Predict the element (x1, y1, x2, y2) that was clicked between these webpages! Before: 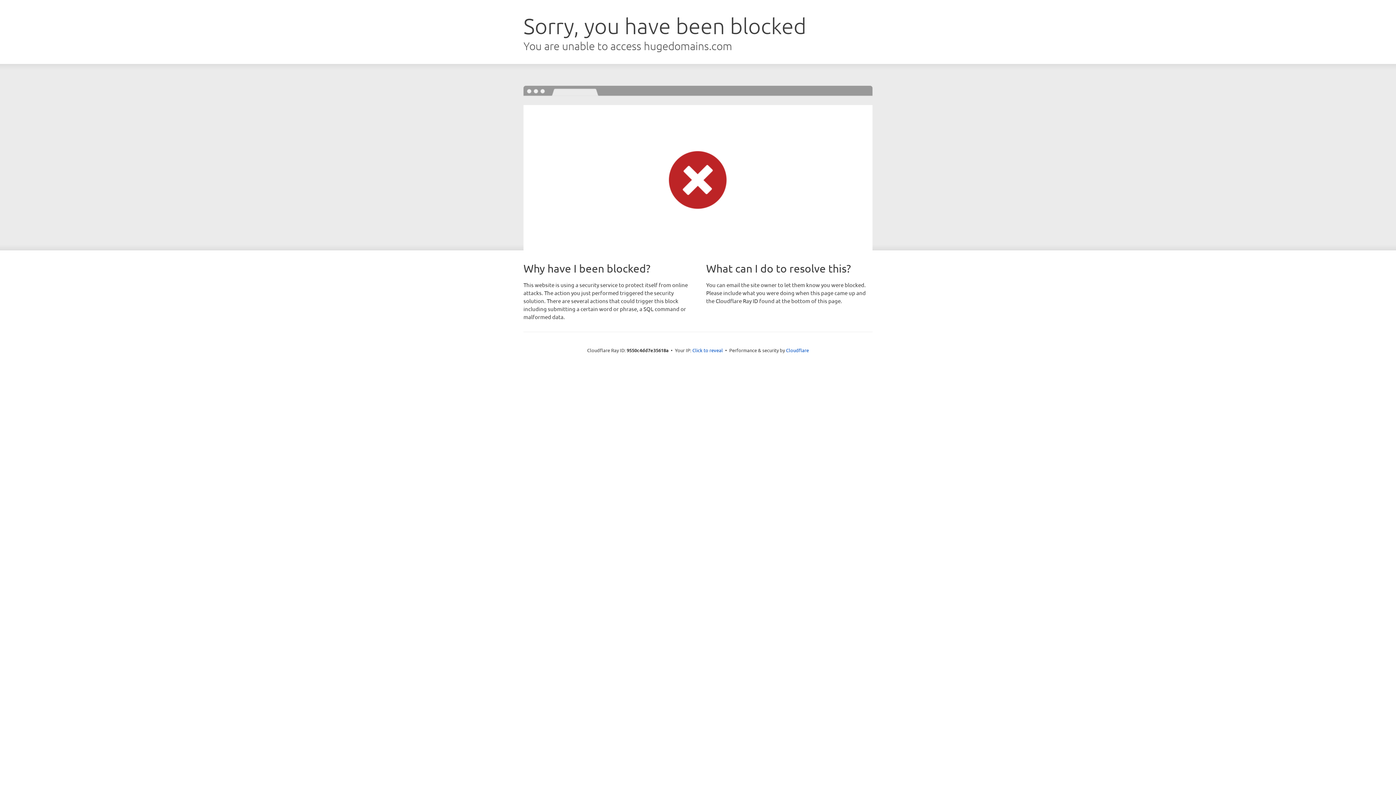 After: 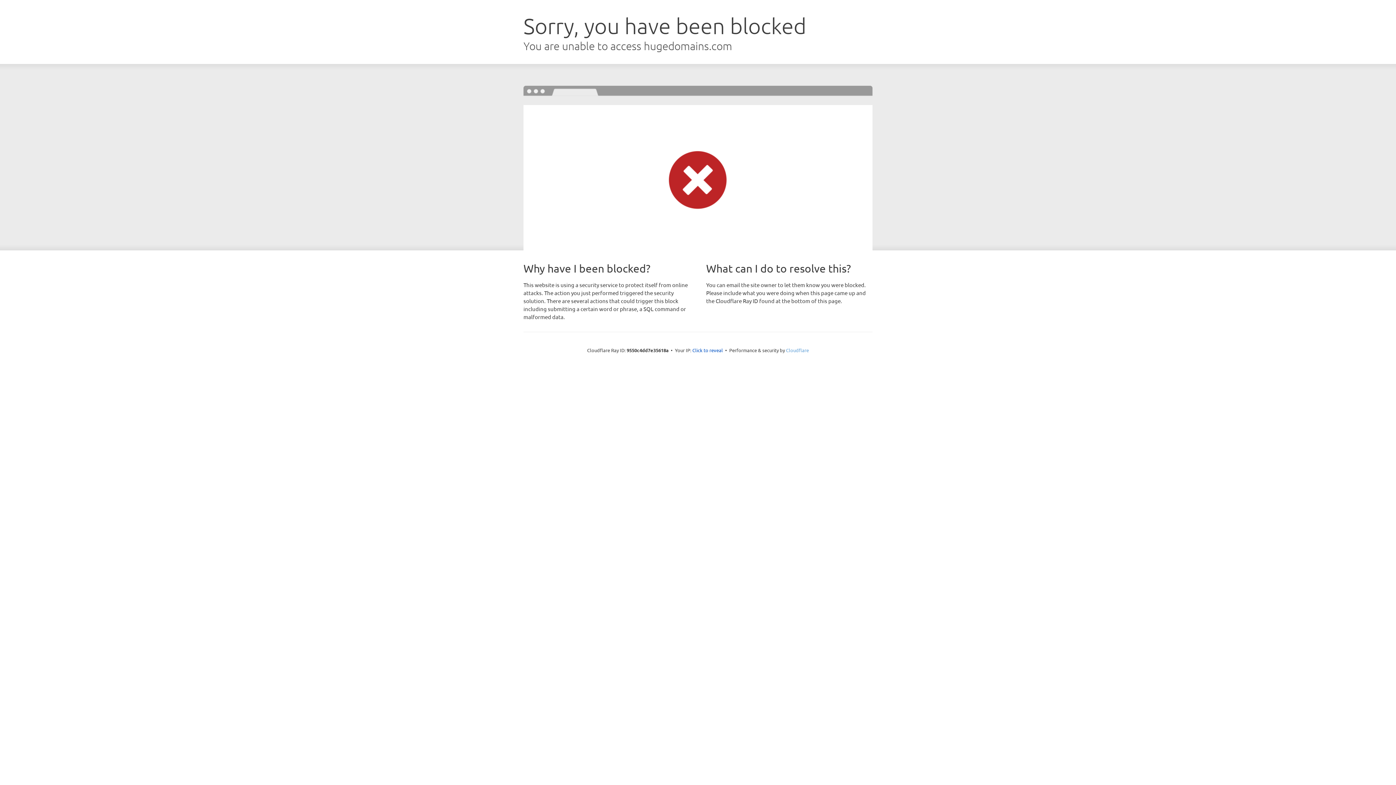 Action: label: Cloudflare bbox: (786, 347, 809, 353)